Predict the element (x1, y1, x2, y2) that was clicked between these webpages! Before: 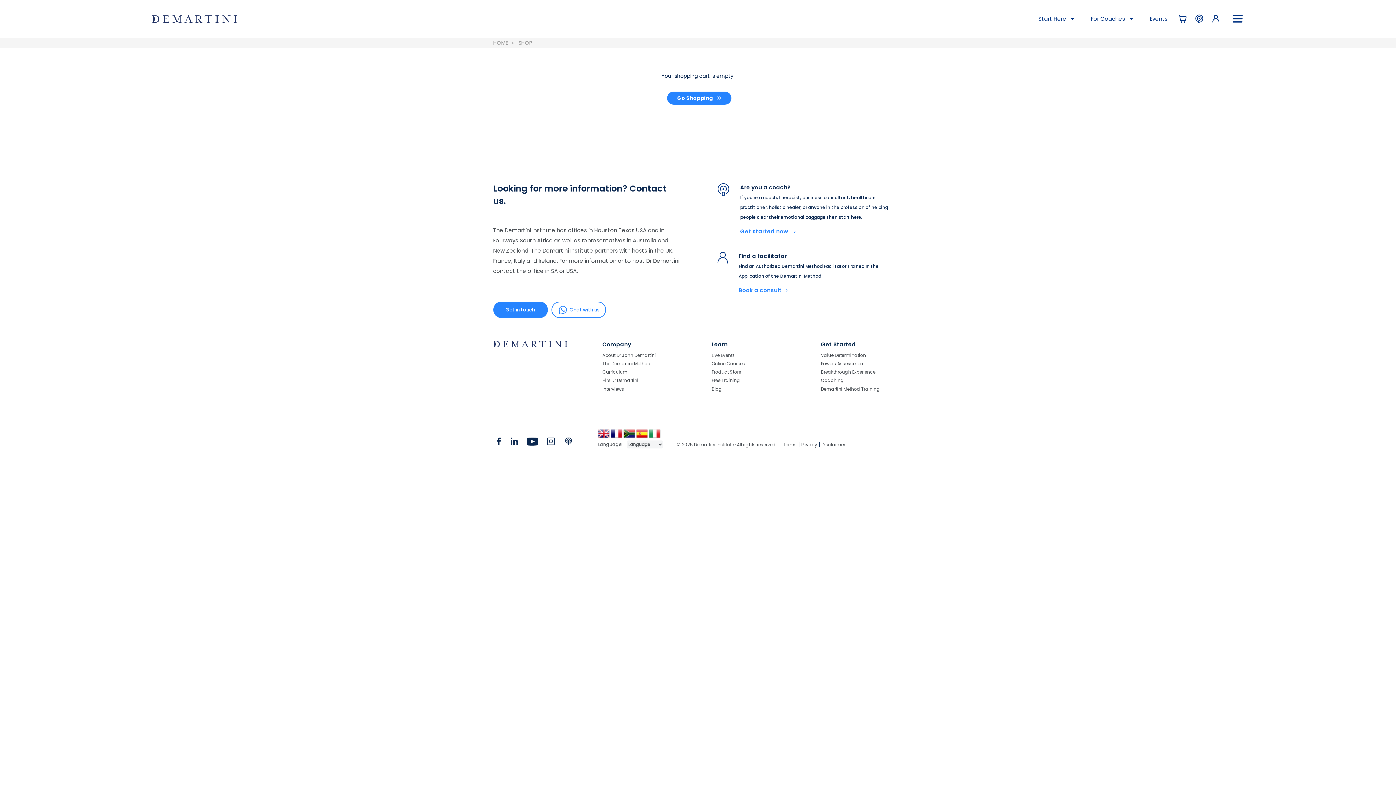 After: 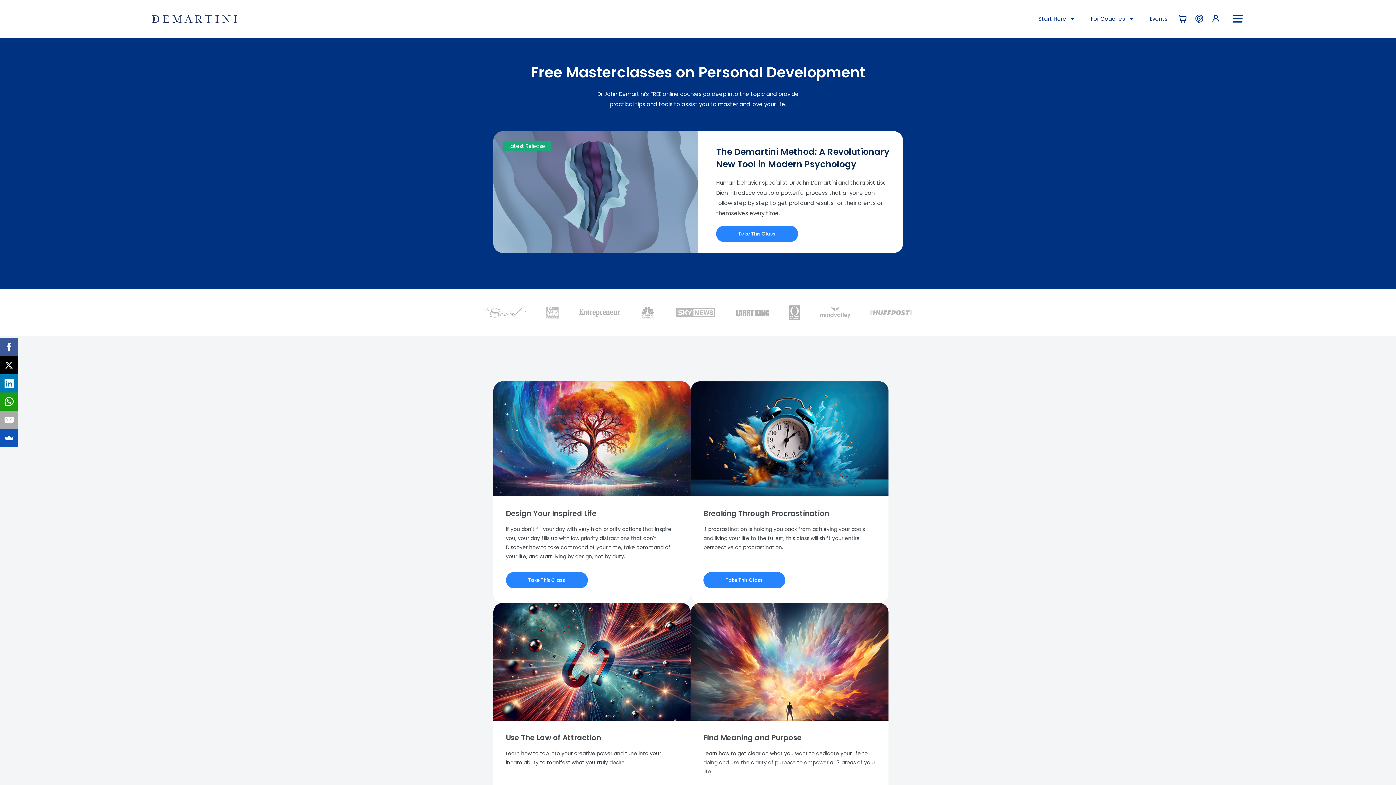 Action: bbox: (711, 376, 745, 384) label: Free Training